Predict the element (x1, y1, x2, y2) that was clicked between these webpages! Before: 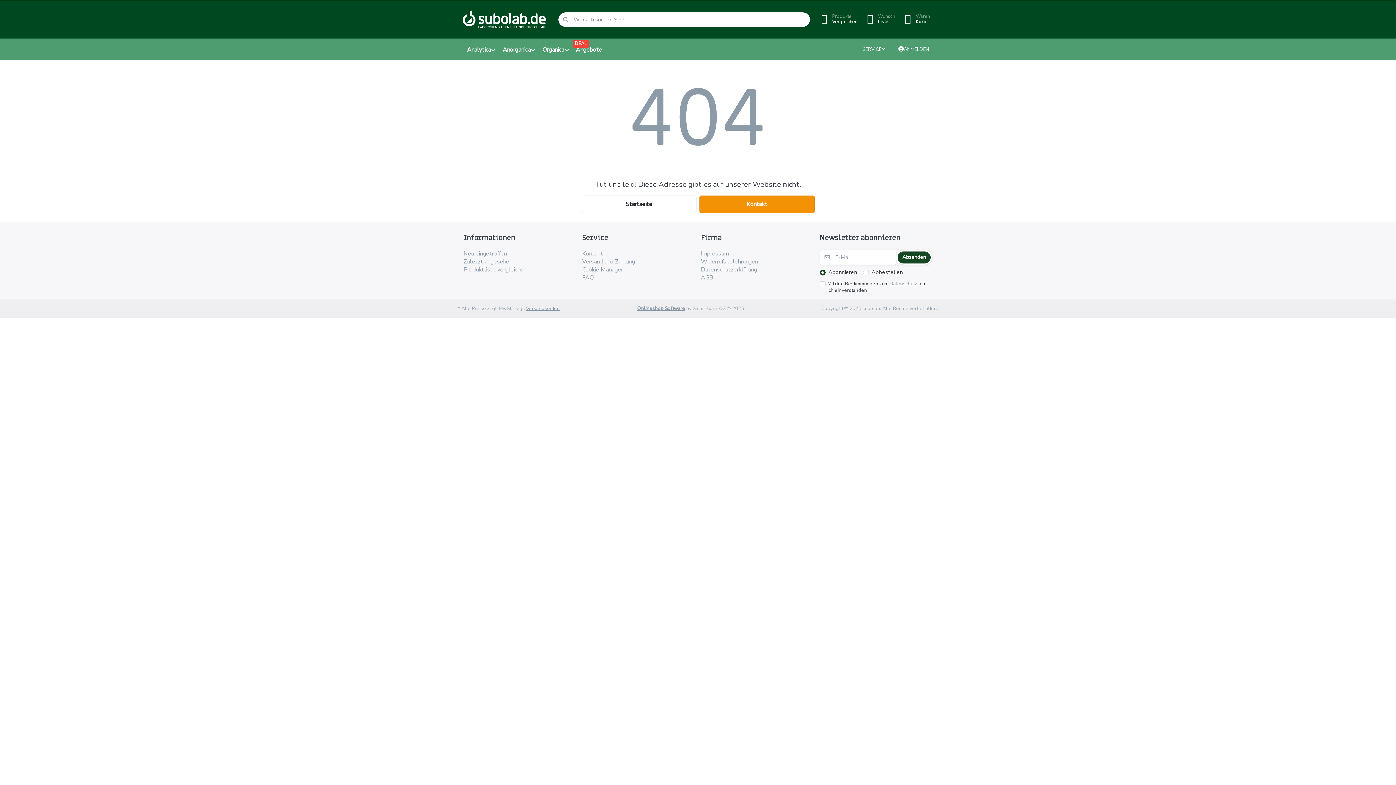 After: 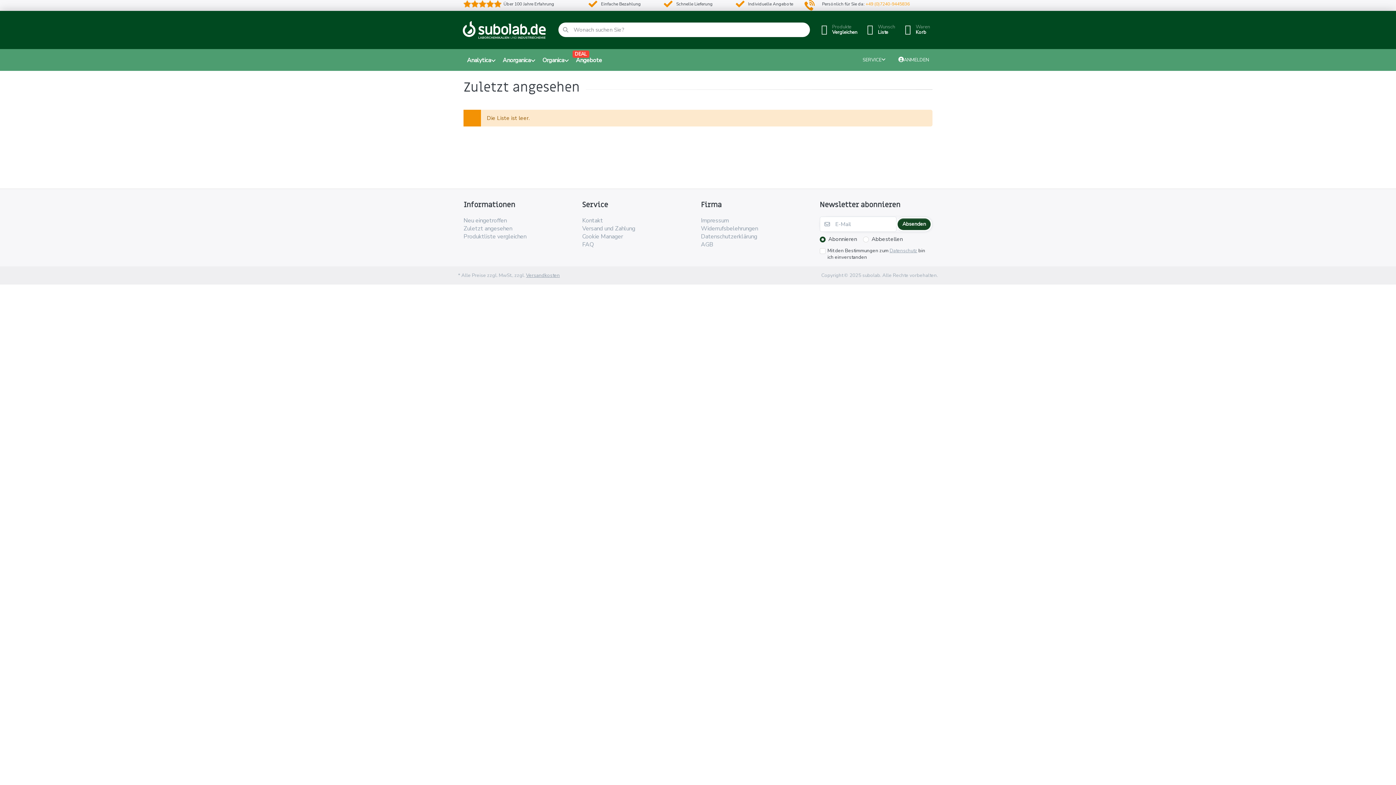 Action: bbox: (463, 257, 512, 265) label: Zuletzt angesehen